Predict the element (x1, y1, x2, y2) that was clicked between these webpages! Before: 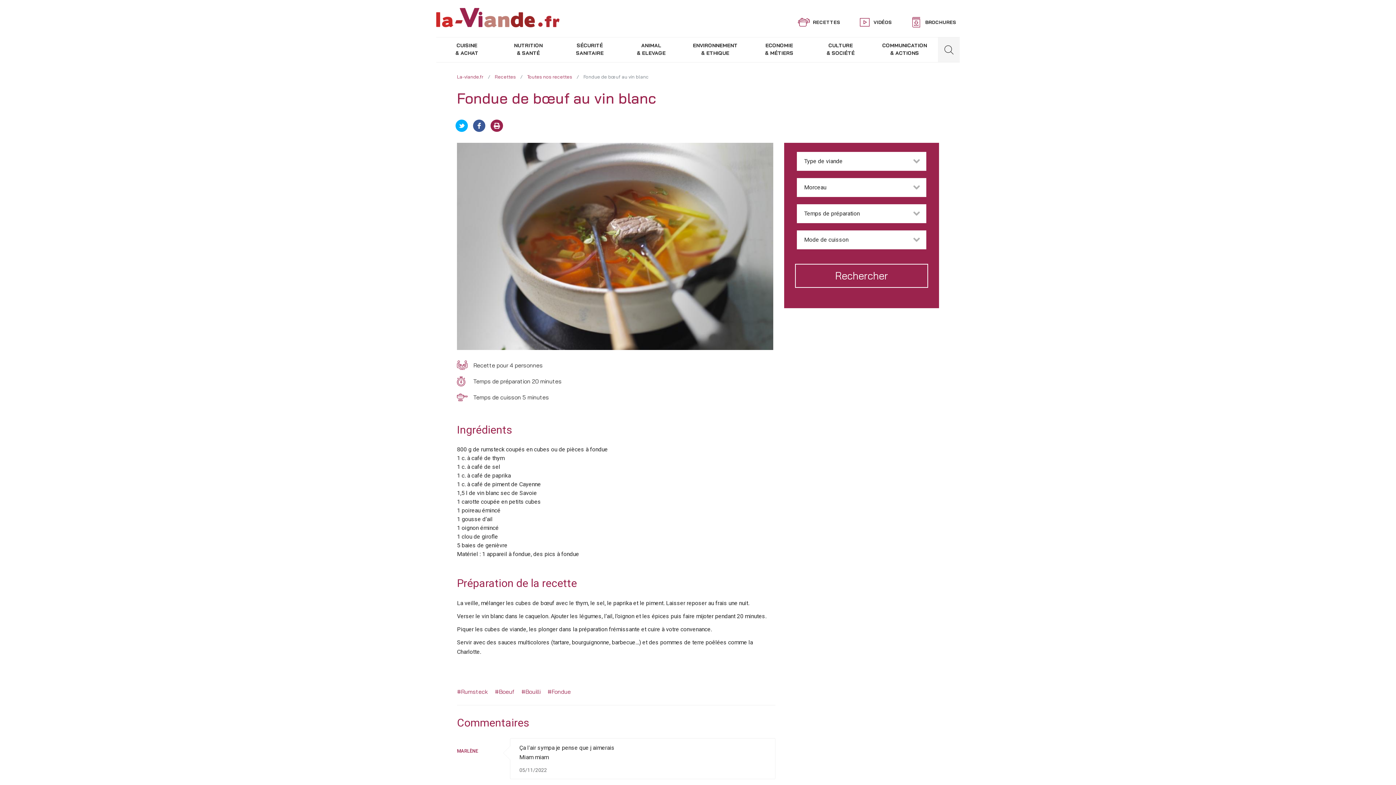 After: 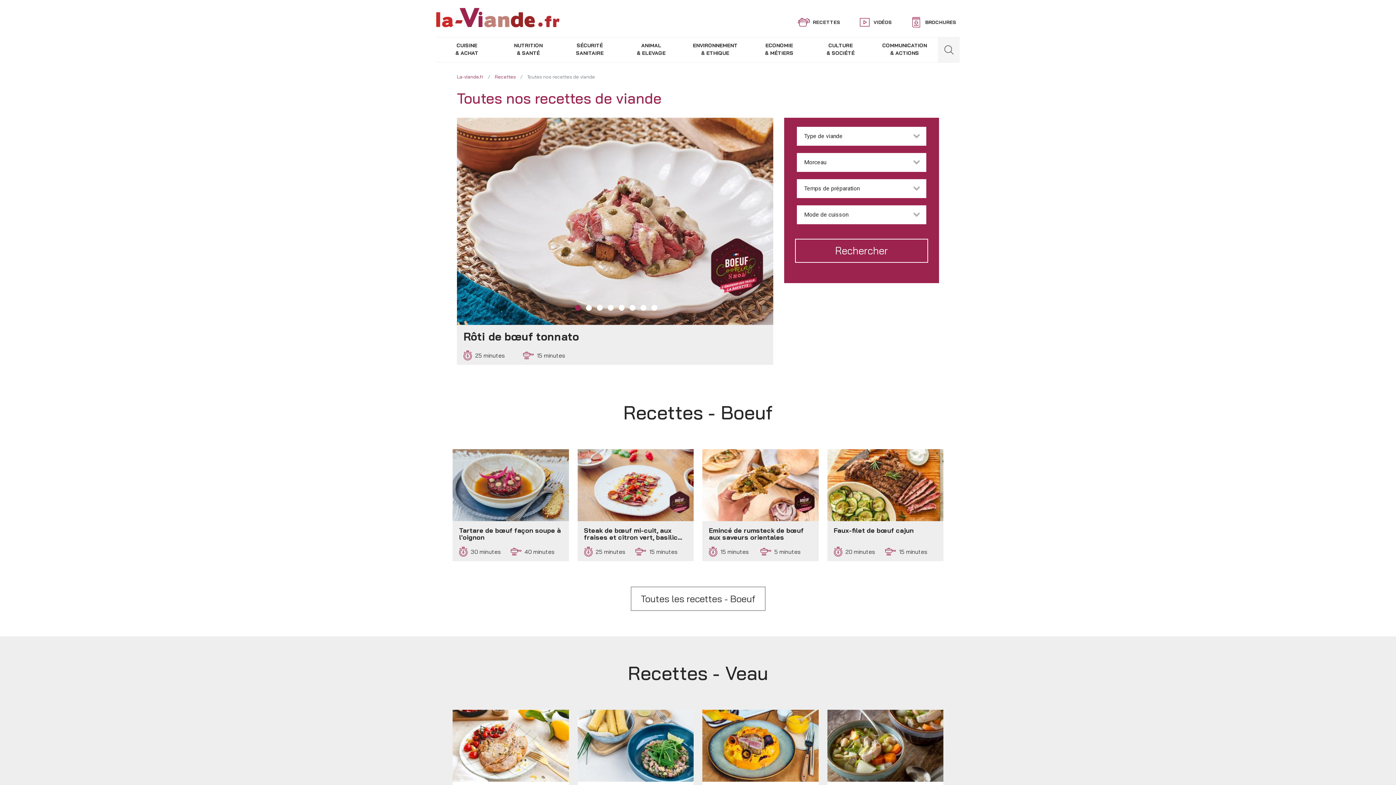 Action: bbox: (527, 73, 572, 79) label: Toutes nos recettes